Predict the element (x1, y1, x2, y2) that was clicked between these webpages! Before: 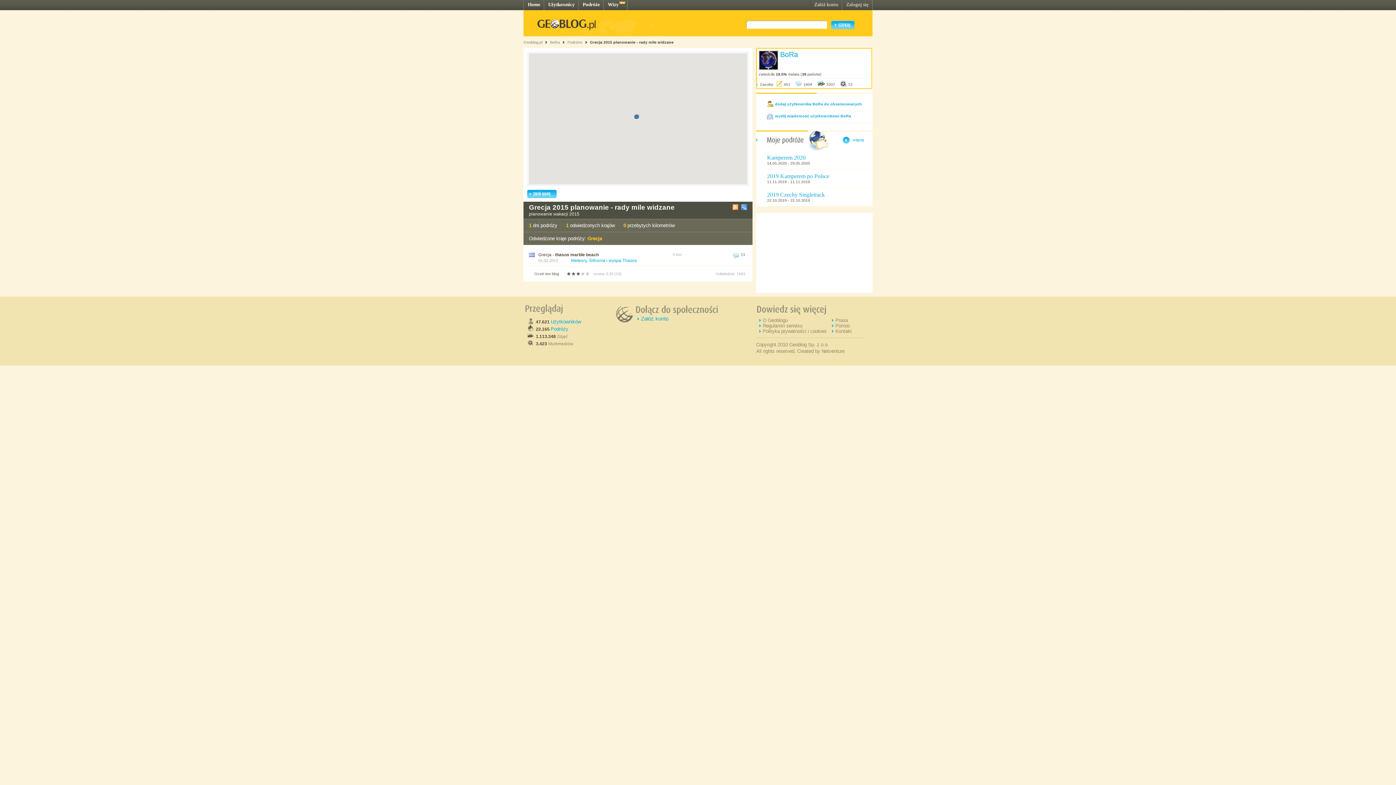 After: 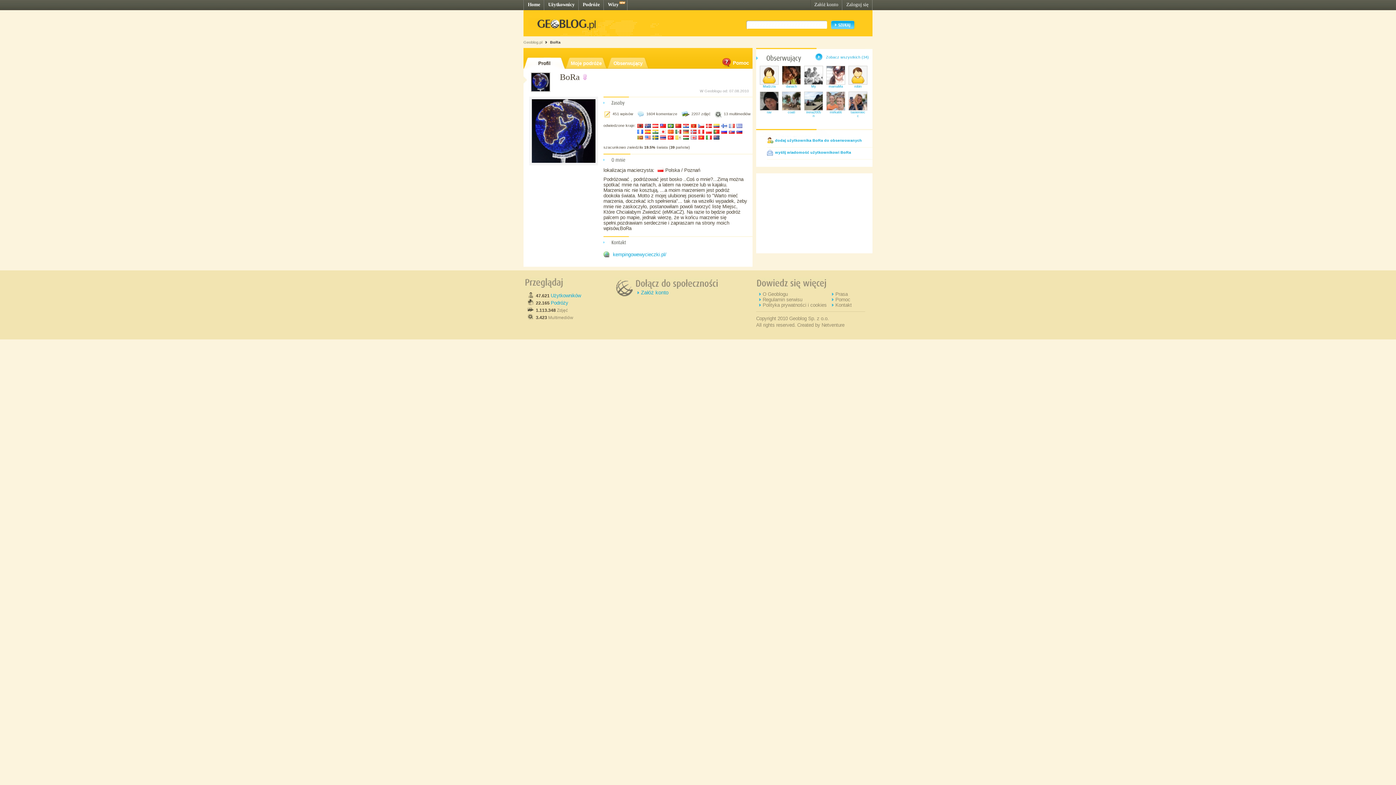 Action: label: BoRa bbox: (780, 50, 798, 58)